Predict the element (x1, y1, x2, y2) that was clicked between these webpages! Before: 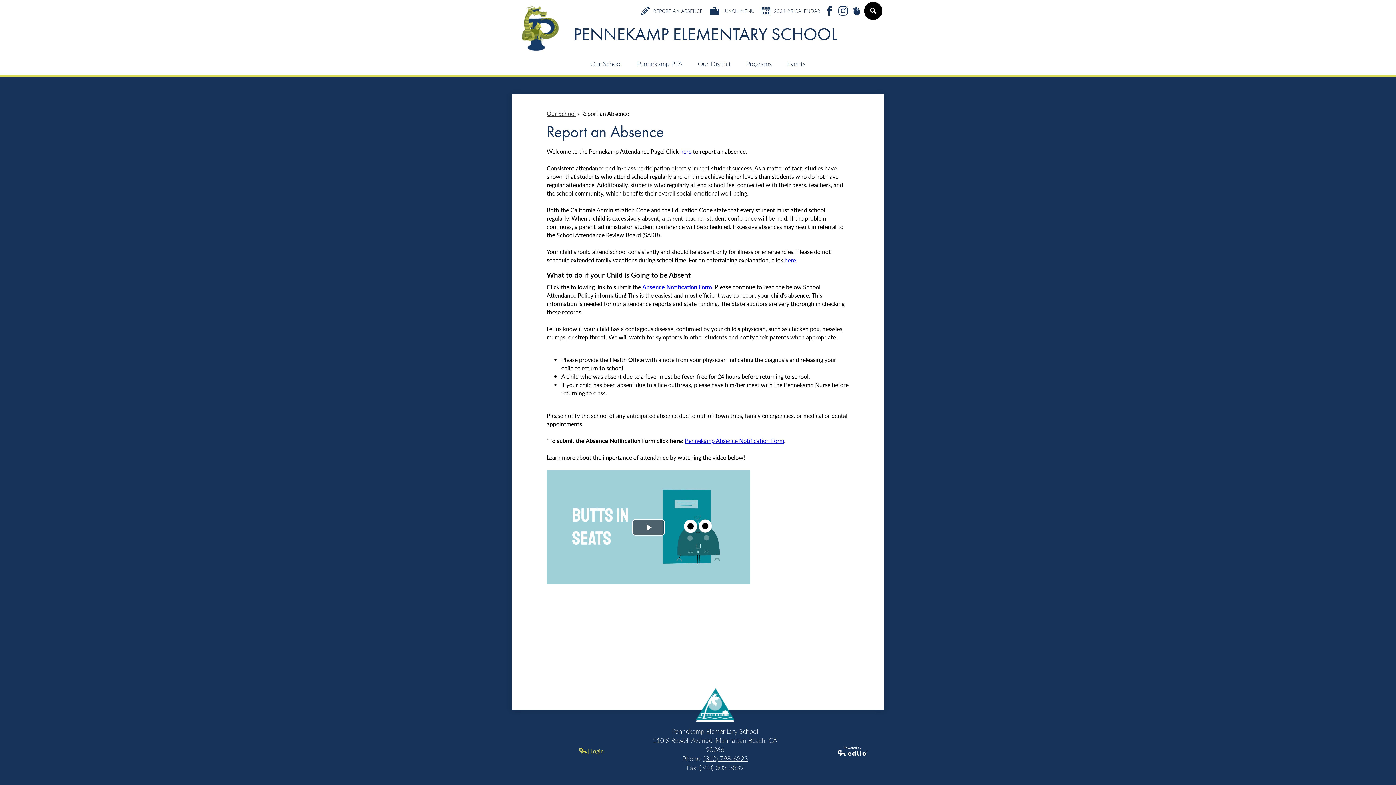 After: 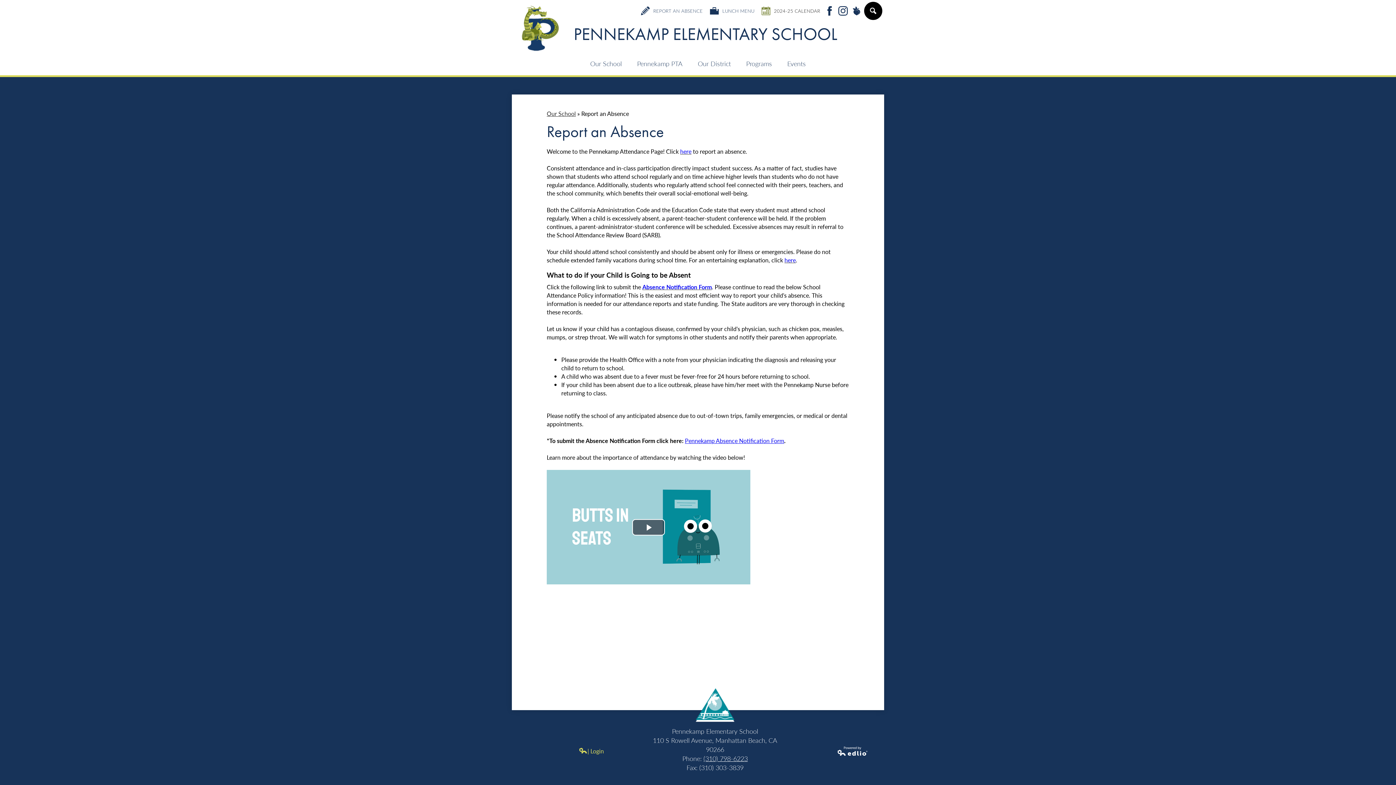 Action: label: 2024-25 CALENDAR bbox: (758, 6, 824, 15)